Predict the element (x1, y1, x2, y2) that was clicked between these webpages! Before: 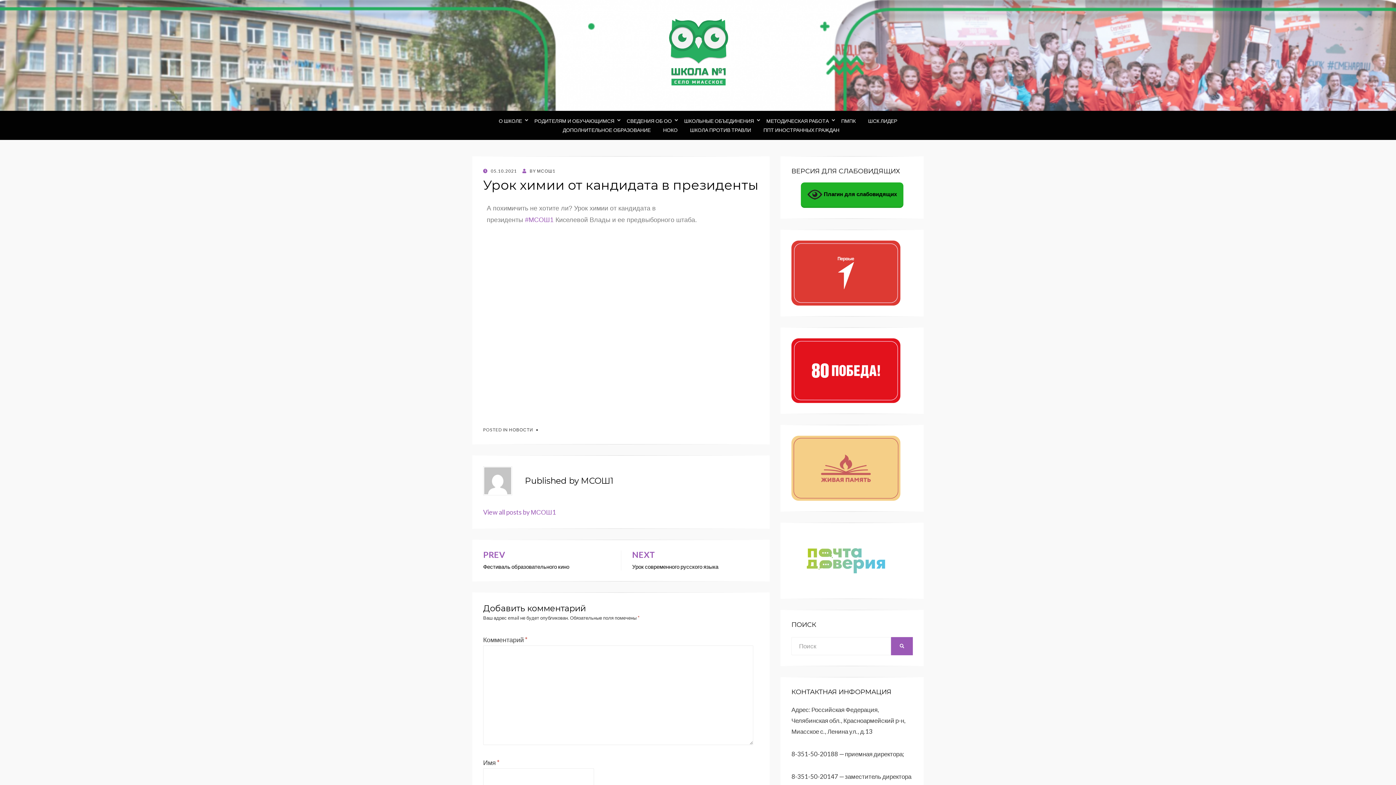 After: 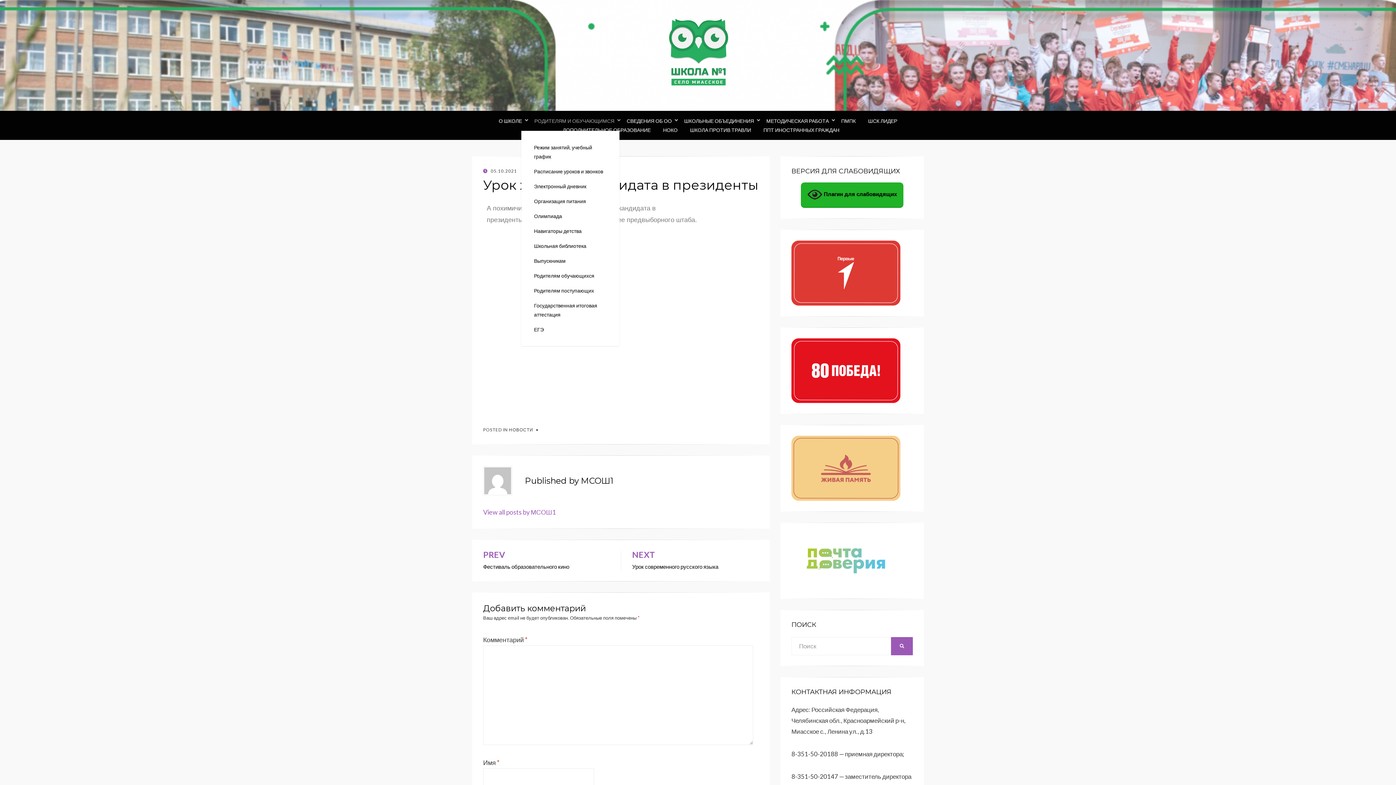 Action: bbox: (528, 116, 620, 125) label: РОДИТЕЛЯМ И ОБУЧАЮЩИМСЯ